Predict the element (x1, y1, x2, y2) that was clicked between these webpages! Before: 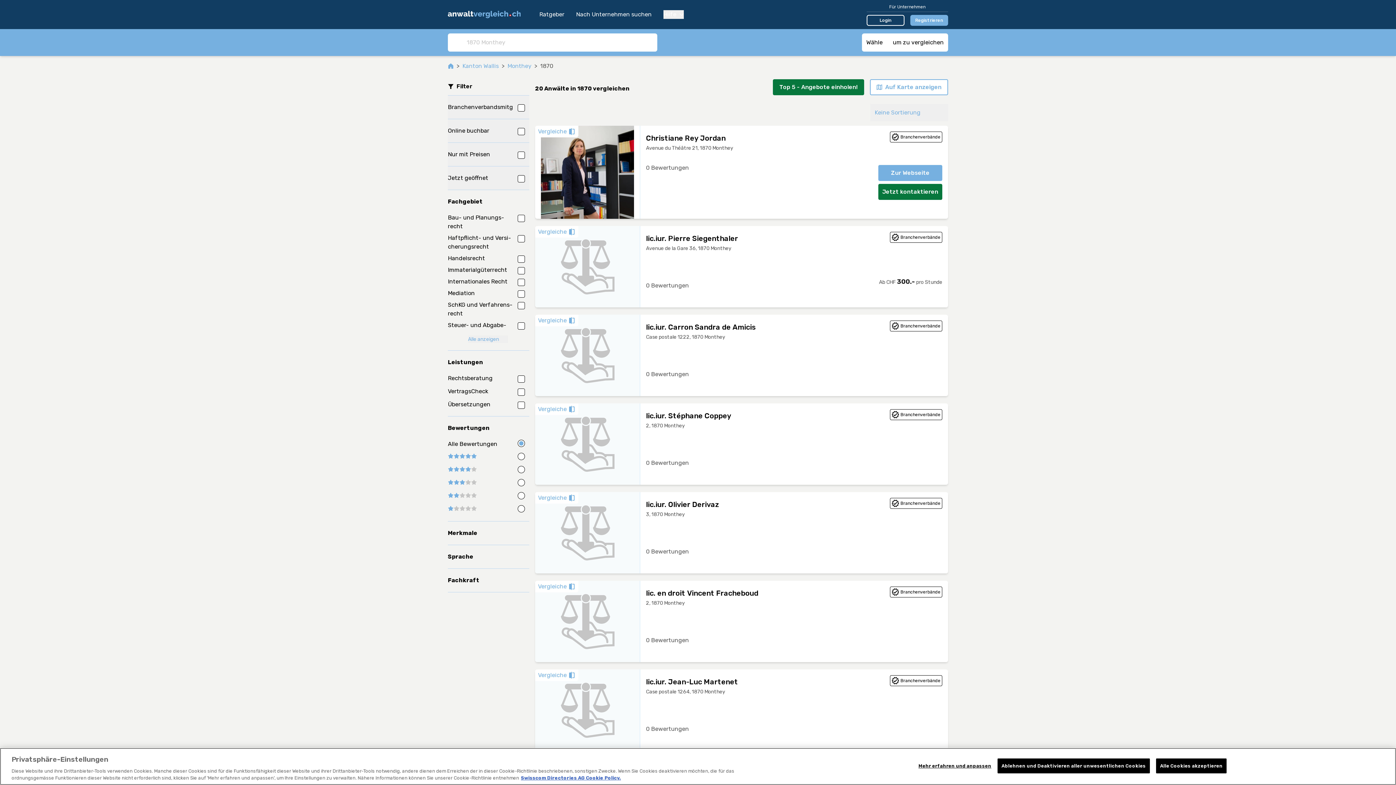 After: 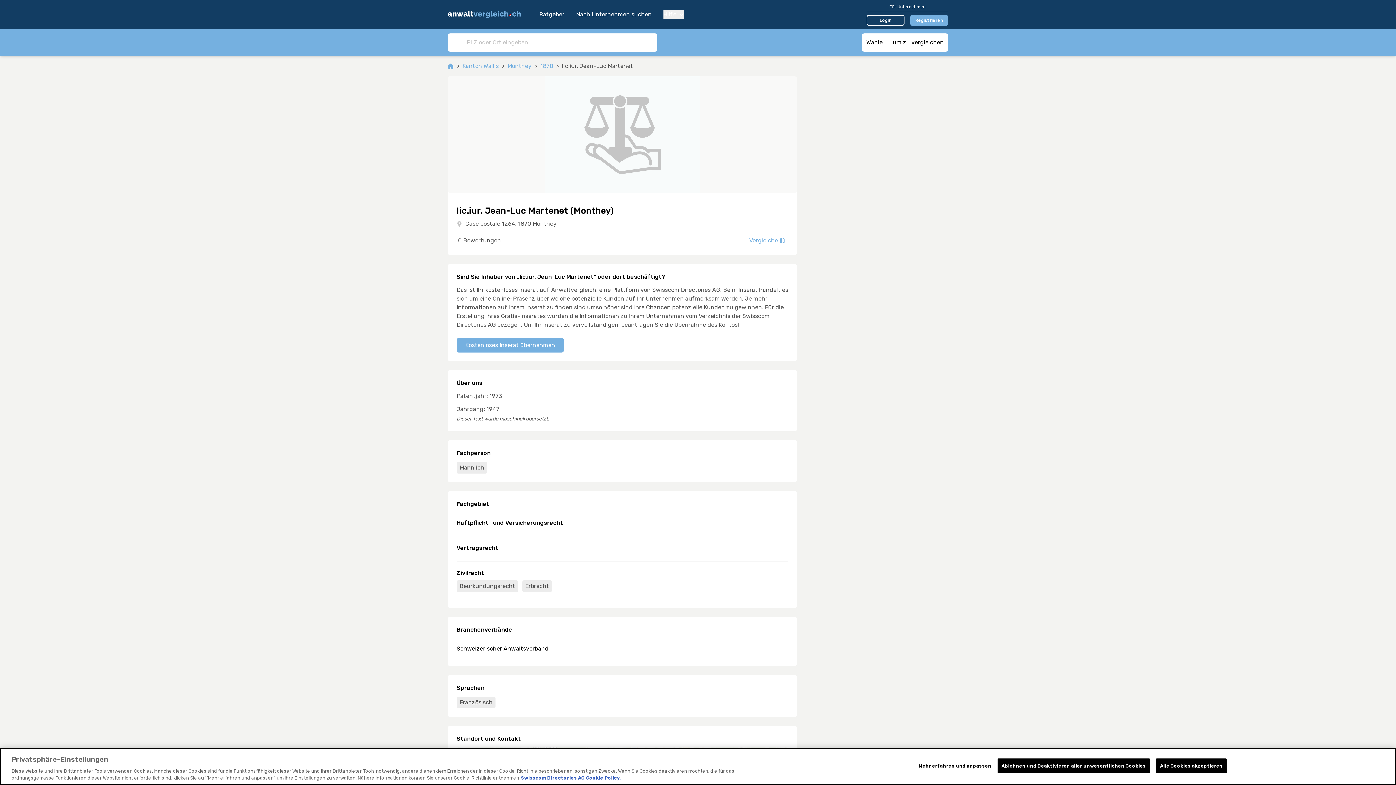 Action: label: Vergleiche
lic.iur. Jean-Luc Martenet
Branchenverbände
Case postale 1264, 1870 Monthey
0 Bewertungen bbox: (535, 669, 948, 751)